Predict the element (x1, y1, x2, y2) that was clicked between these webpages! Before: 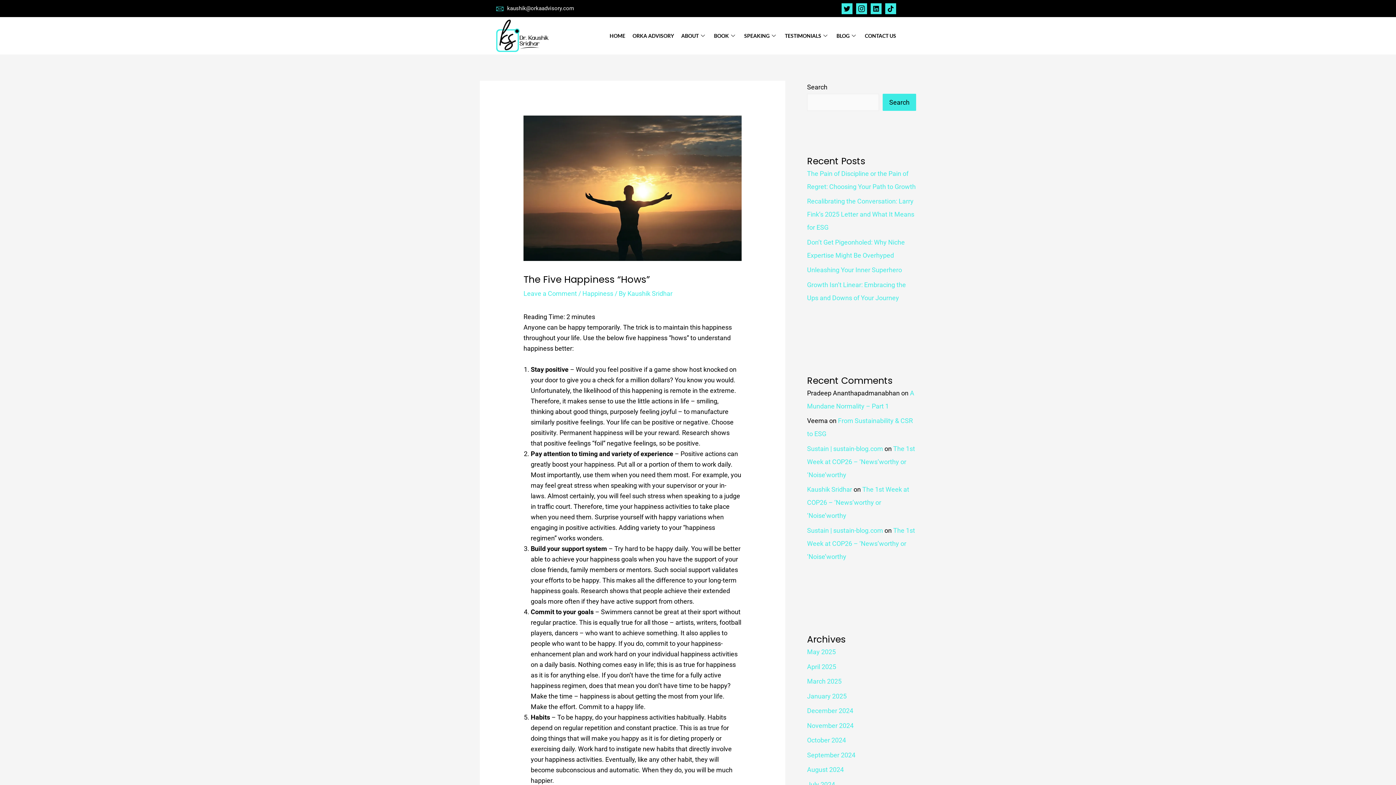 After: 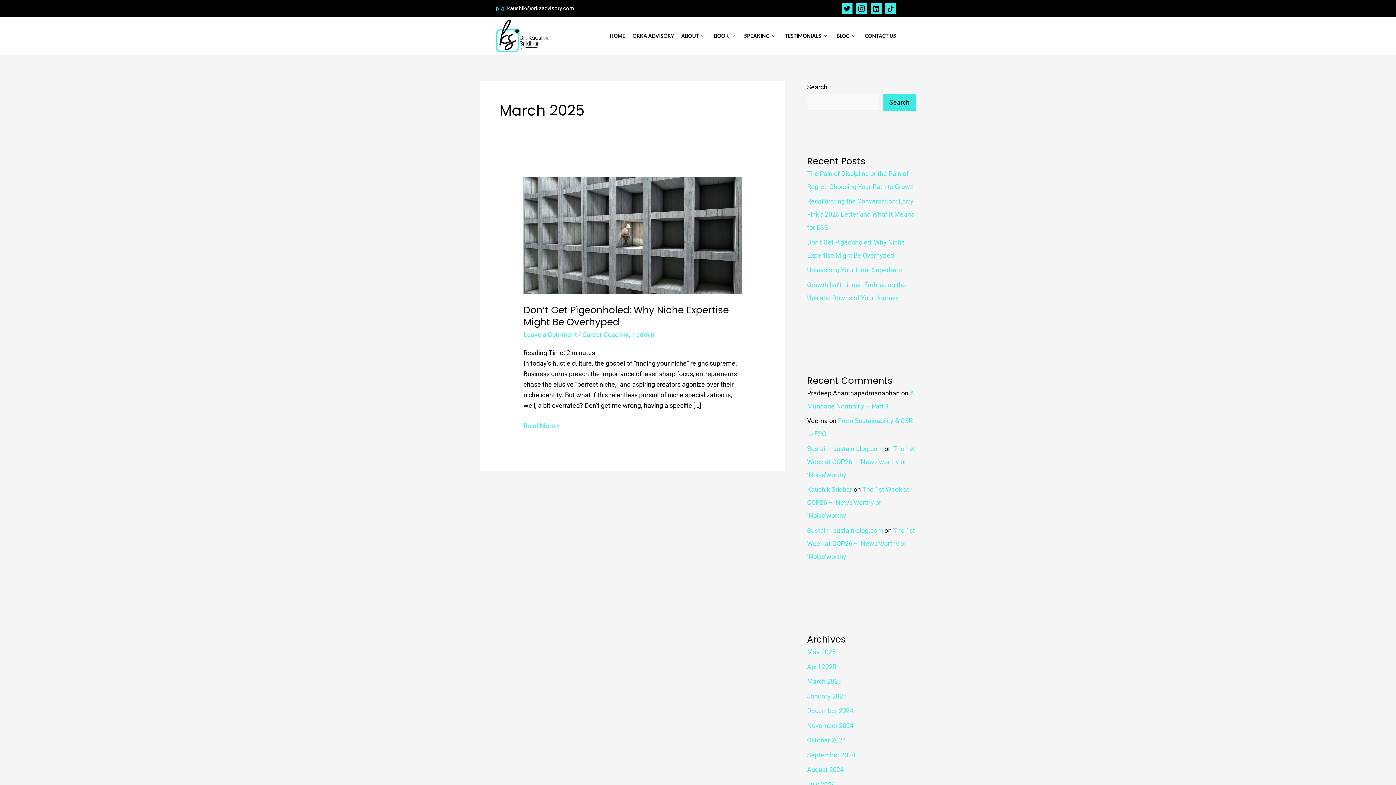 Action: label: March 2025 bbox: (807, 677, 841, 685)